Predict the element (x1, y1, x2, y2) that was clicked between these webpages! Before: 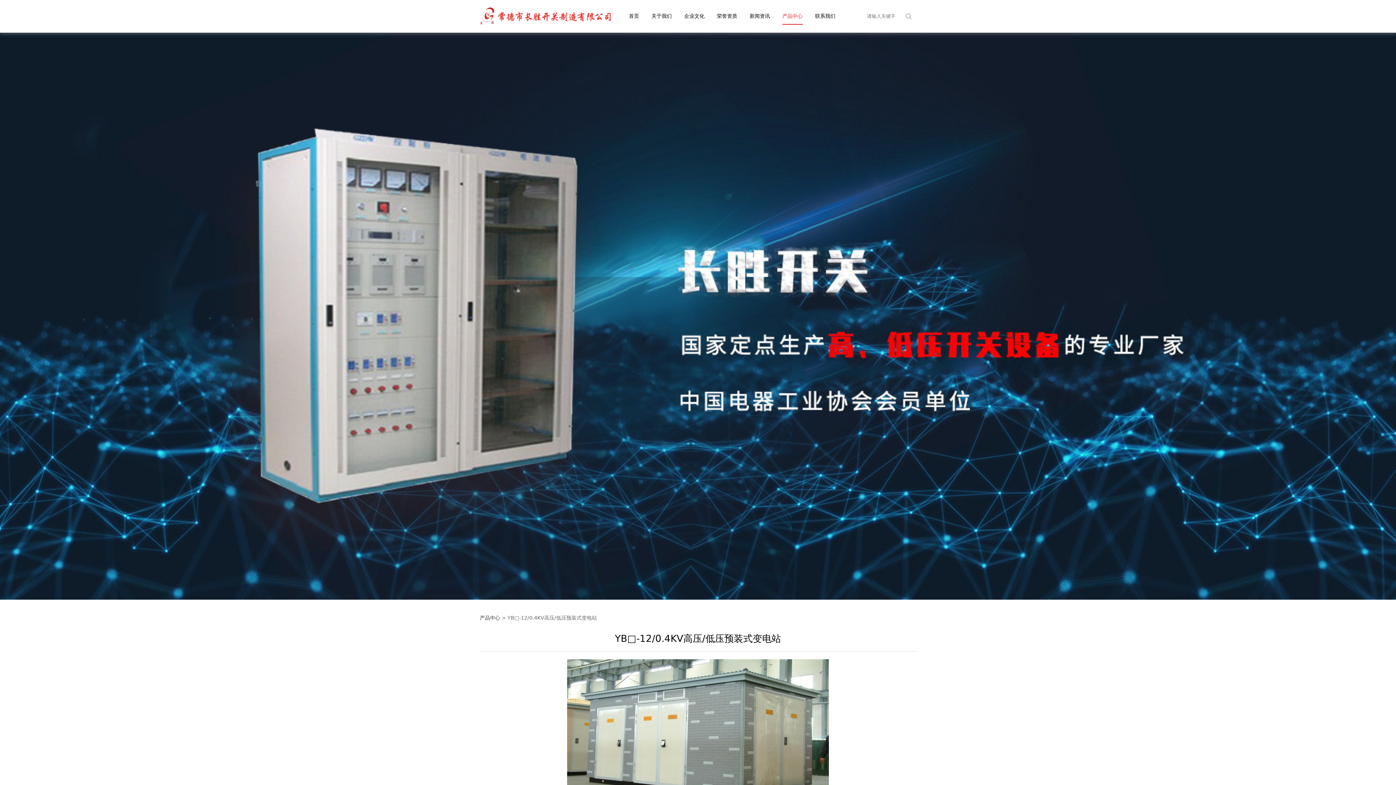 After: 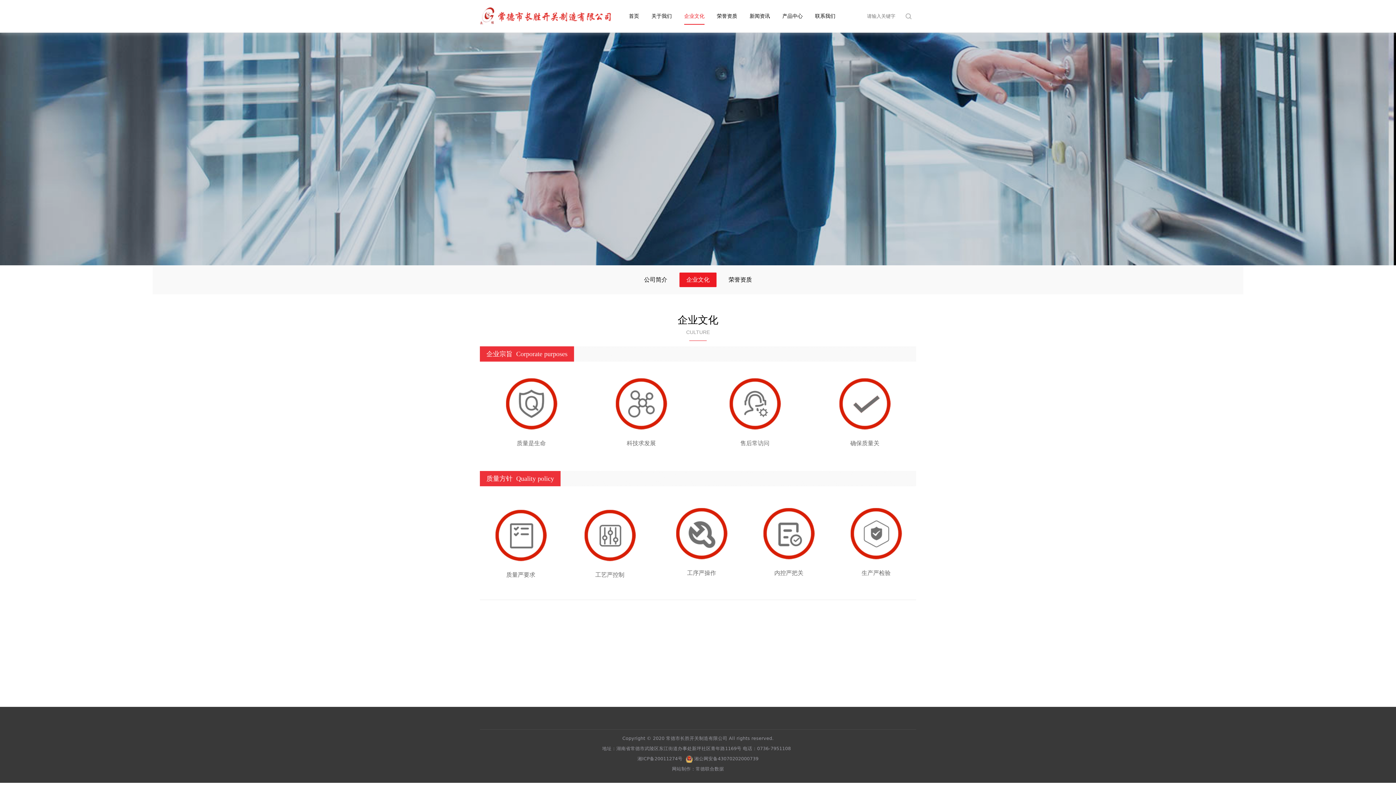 Action: label: 企业文化 bbox: (684, 0, 704, 32)